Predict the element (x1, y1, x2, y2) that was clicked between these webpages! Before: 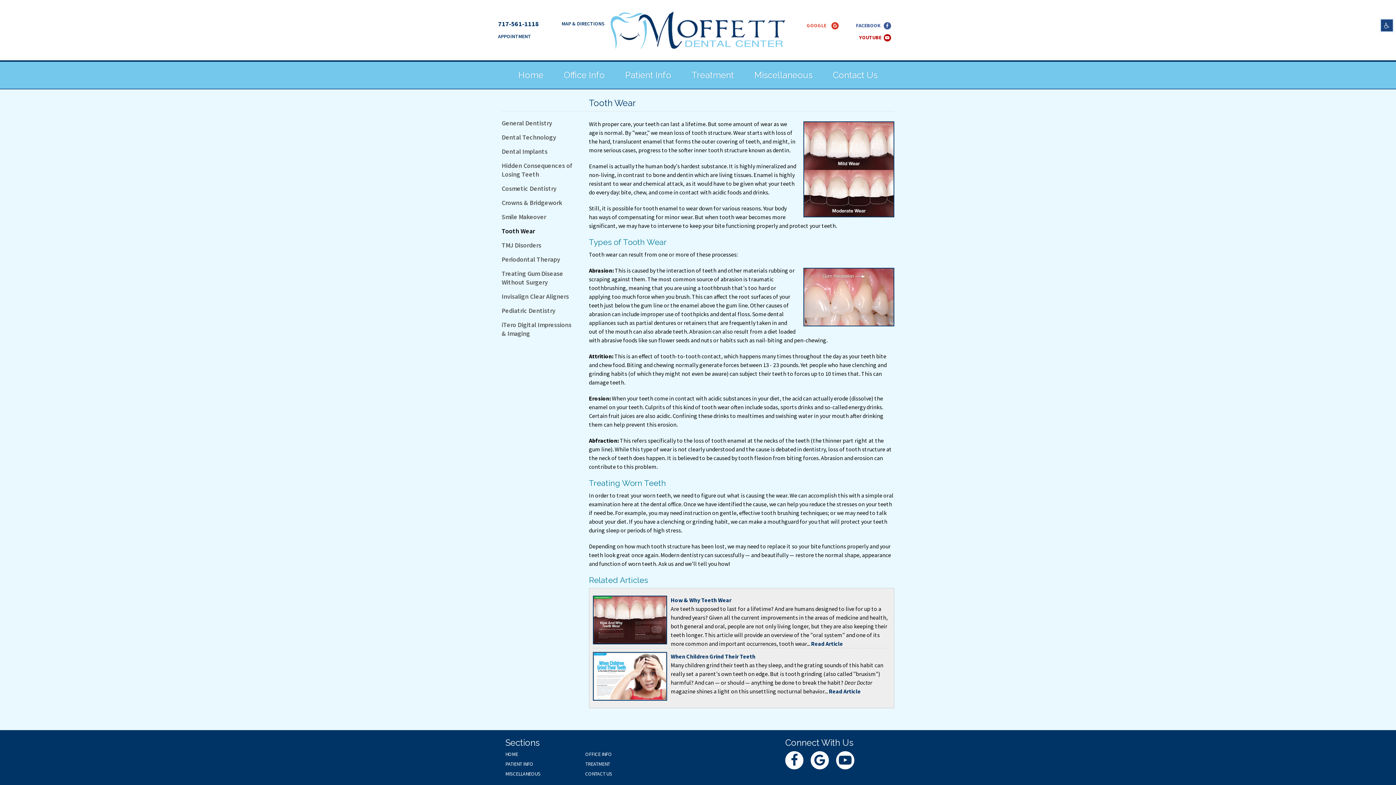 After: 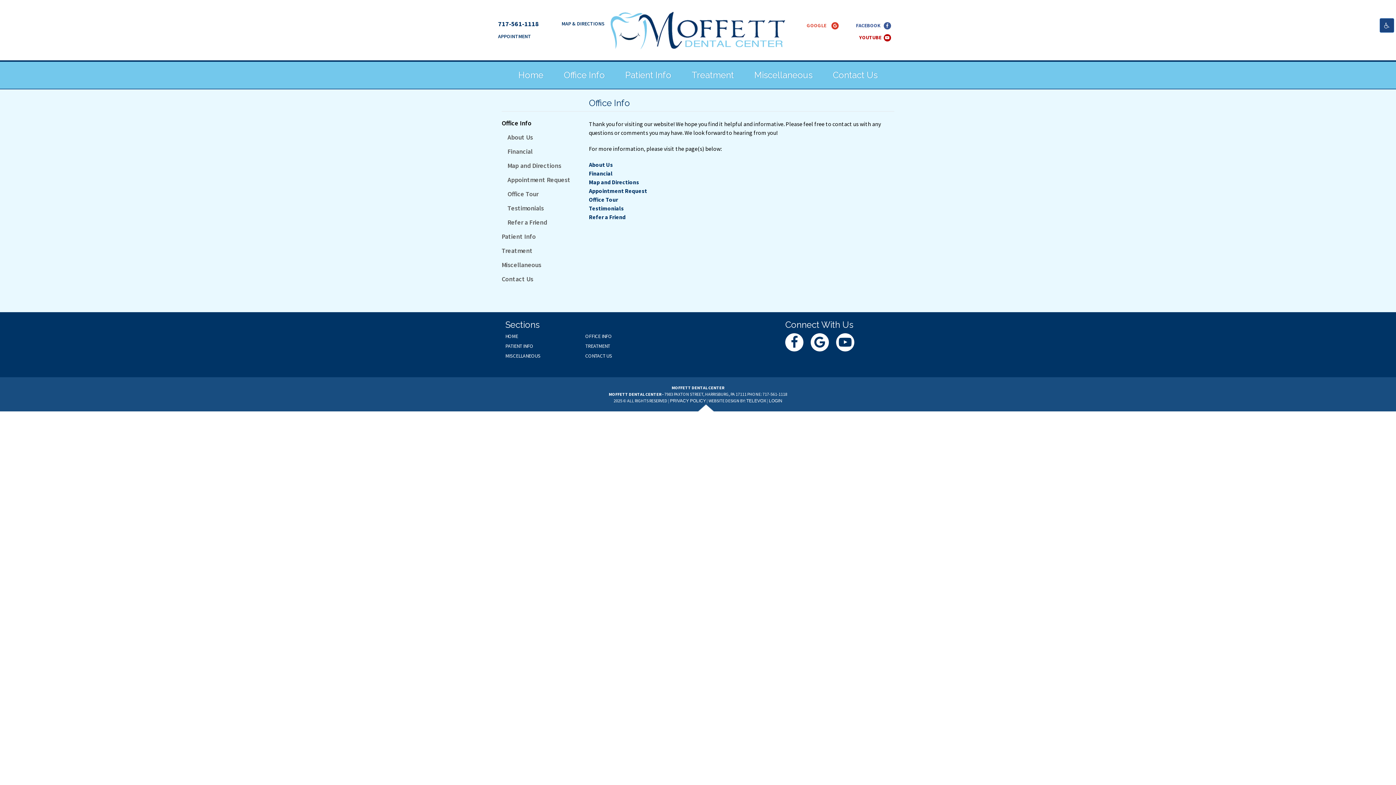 Action: label: Office Info bbox: (554, 61, 614, 88)